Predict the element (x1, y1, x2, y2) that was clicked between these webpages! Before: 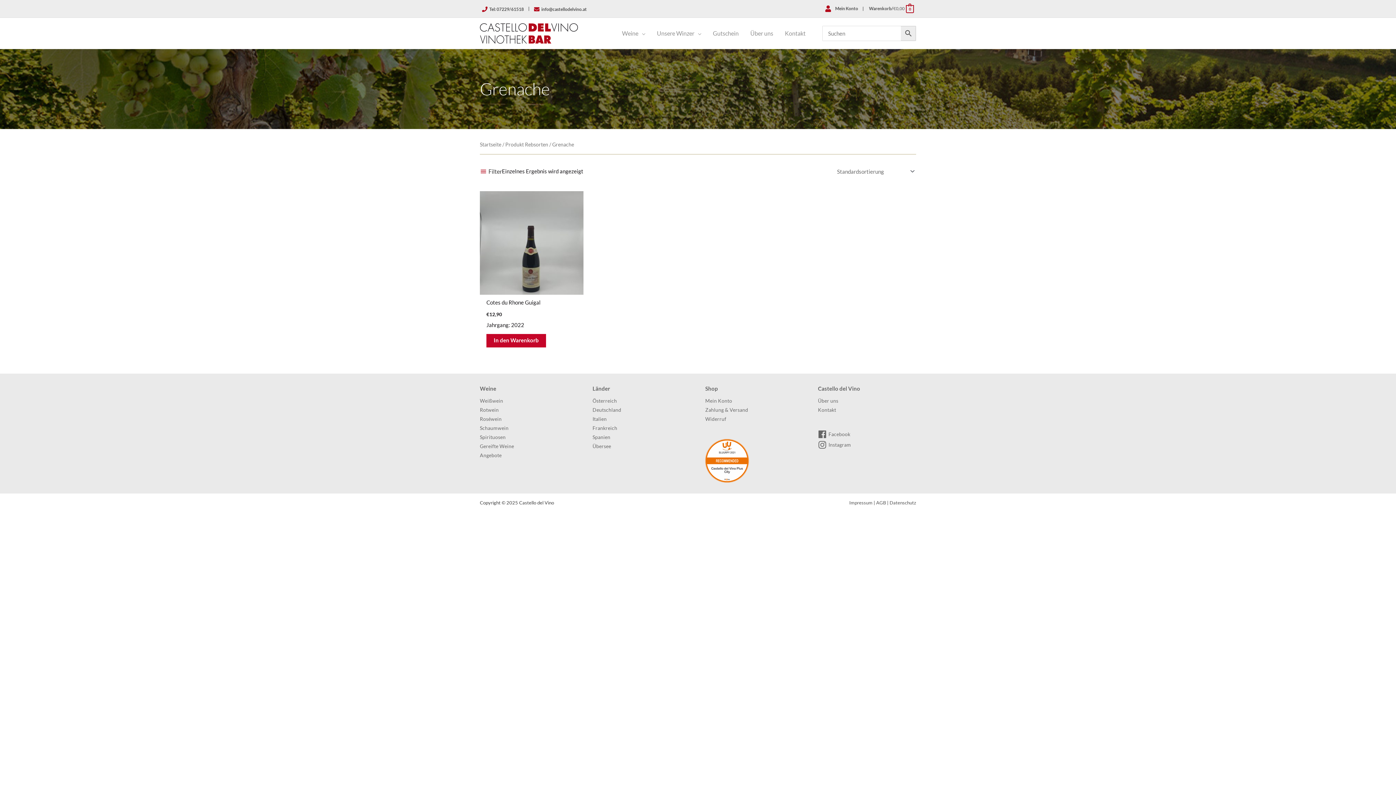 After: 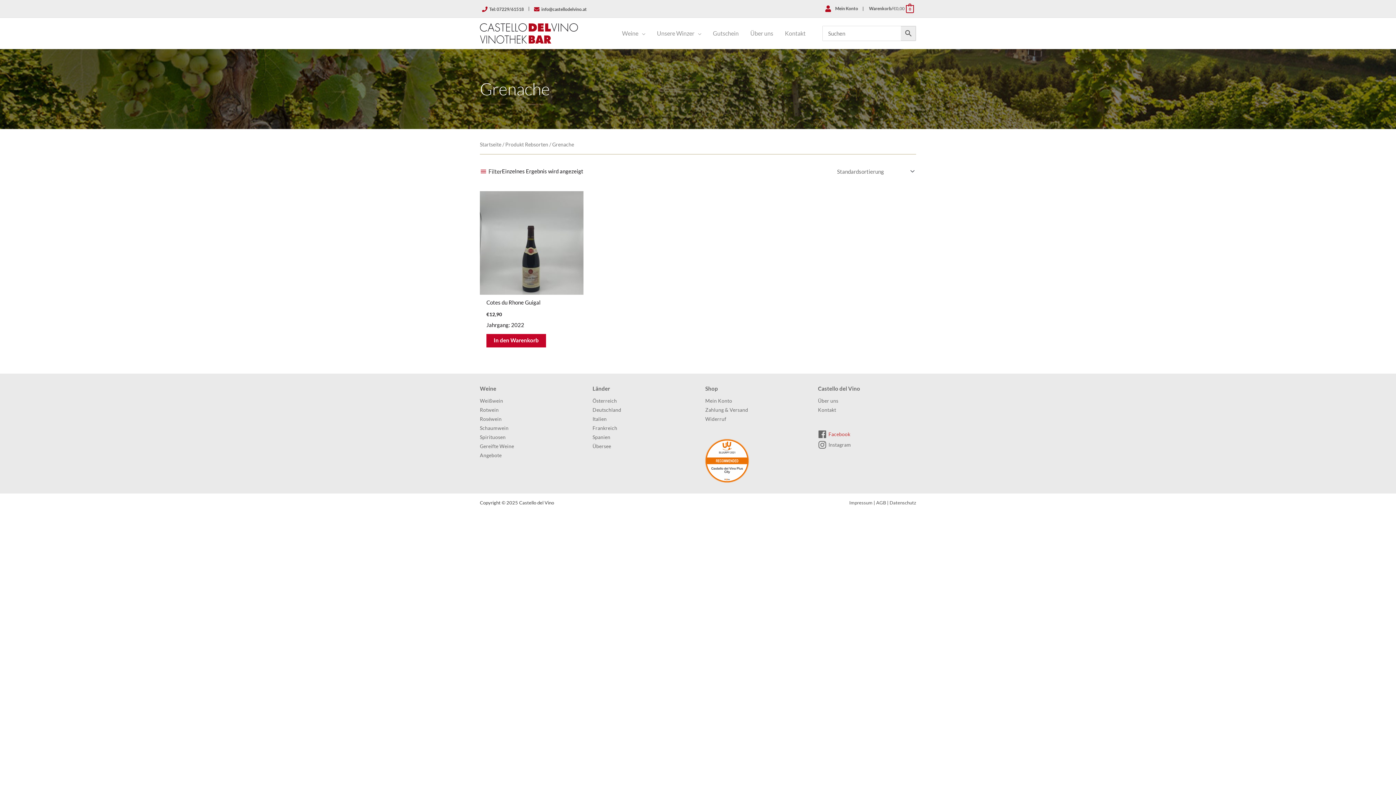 Action: label: facebook bbox: (818, 430, 850, 438)